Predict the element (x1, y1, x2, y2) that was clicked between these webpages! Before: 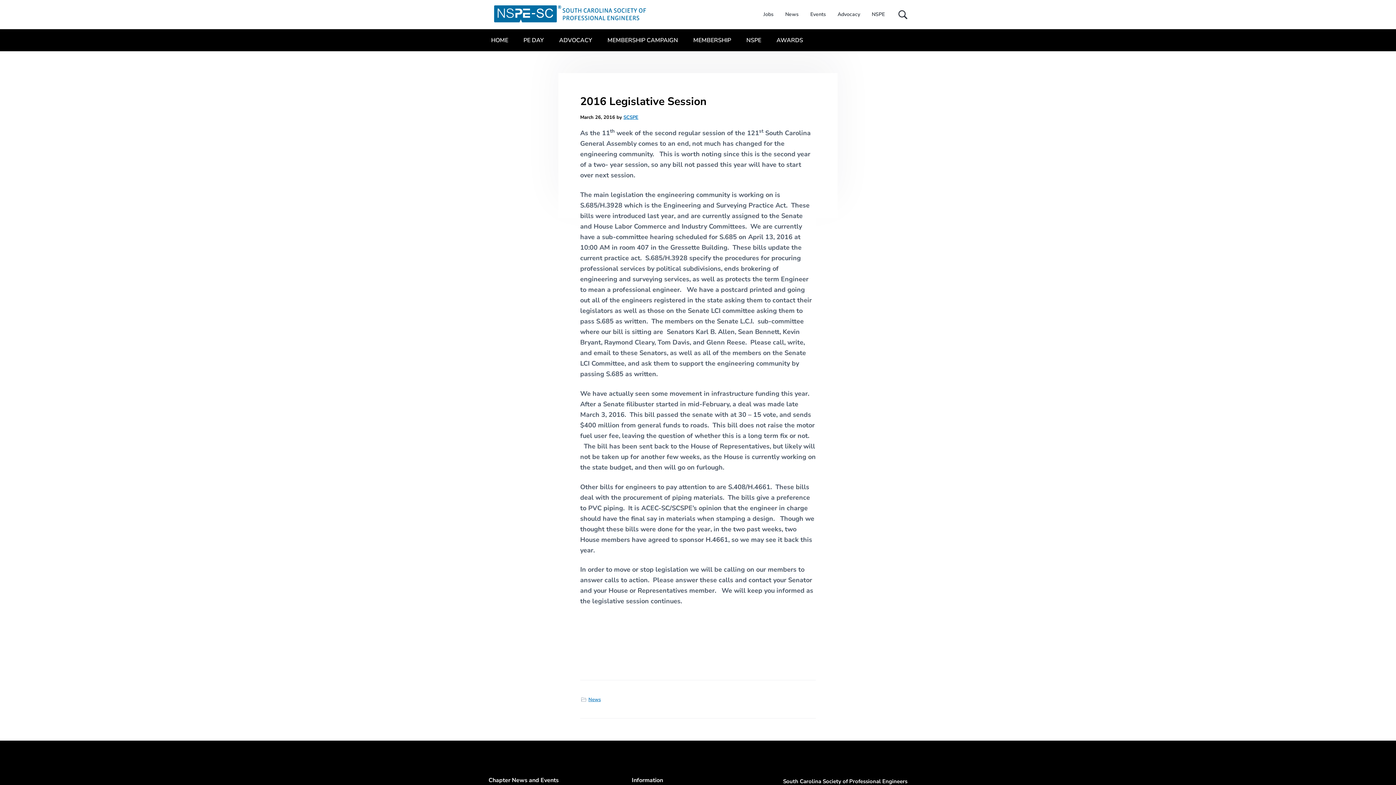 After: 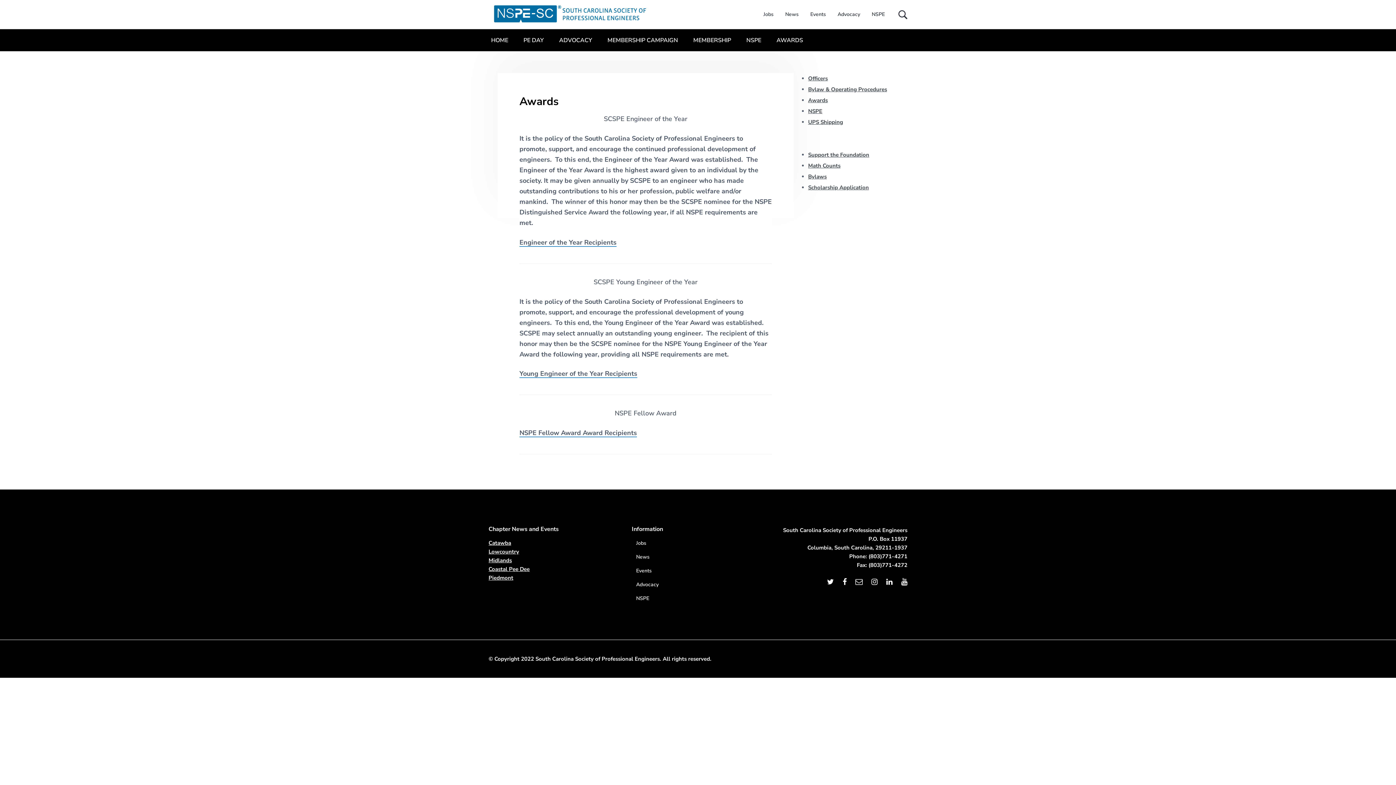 Action: label: AWARDS bbox: (774, 35, 805, 44)